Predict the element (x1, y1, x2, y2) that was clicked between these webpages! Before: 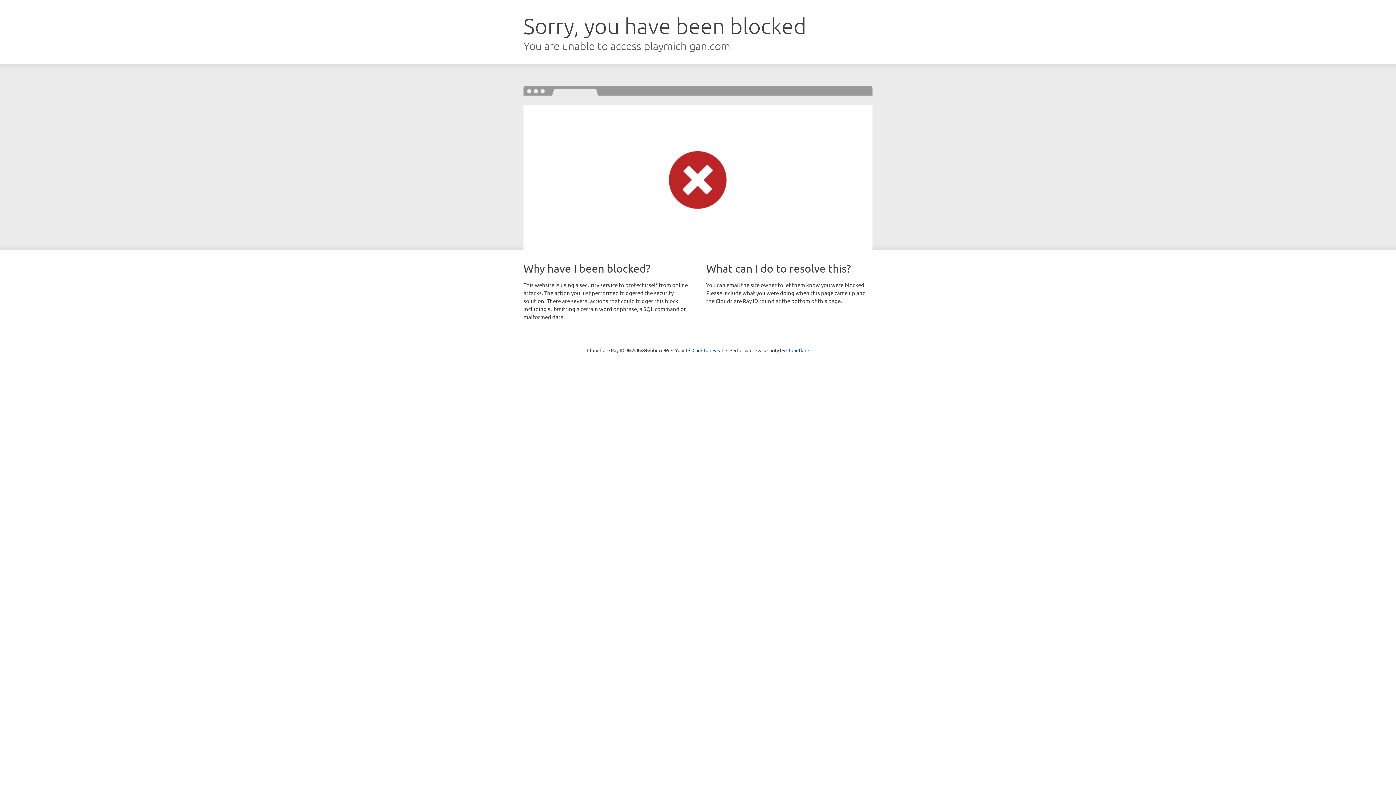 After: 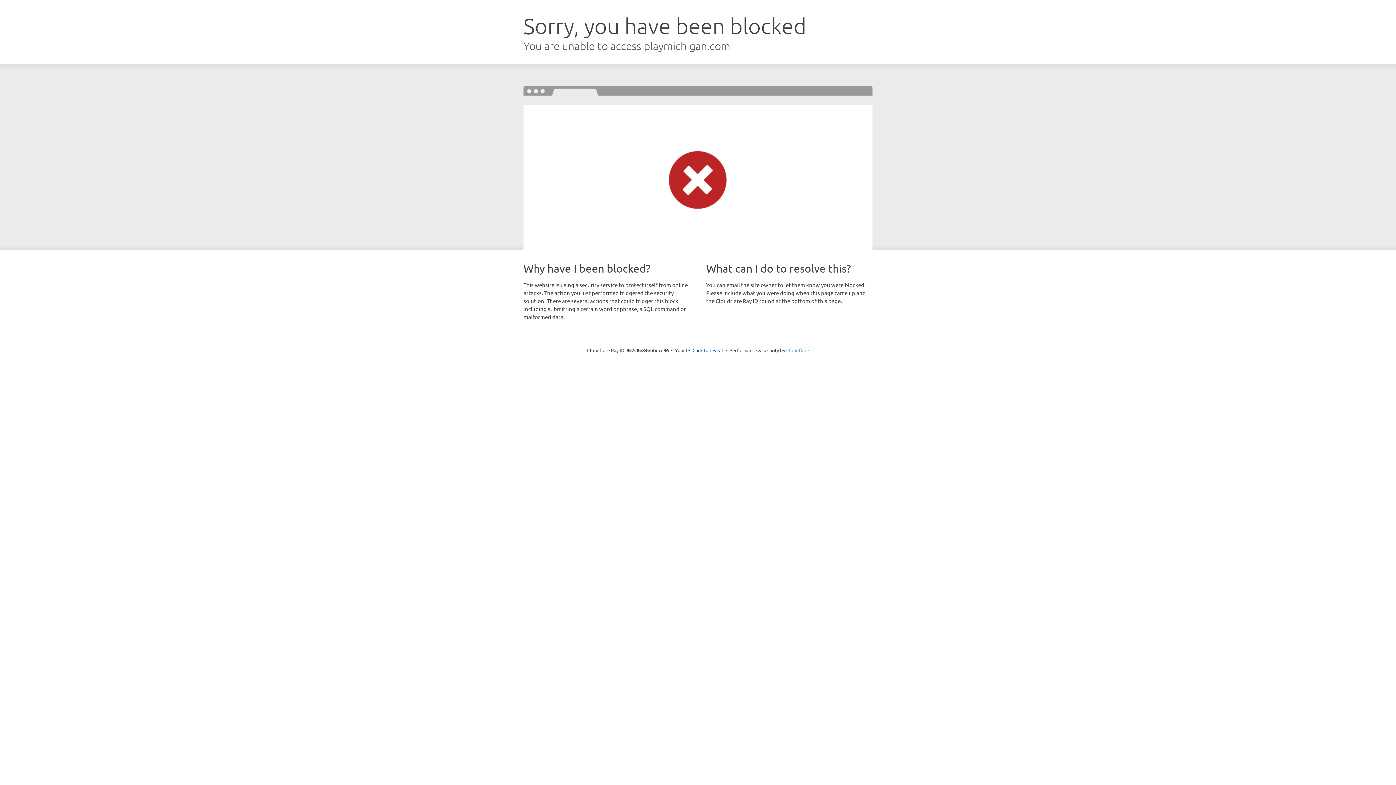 Action: label: Cloudflare bbox: (786, 347, 809, 353)